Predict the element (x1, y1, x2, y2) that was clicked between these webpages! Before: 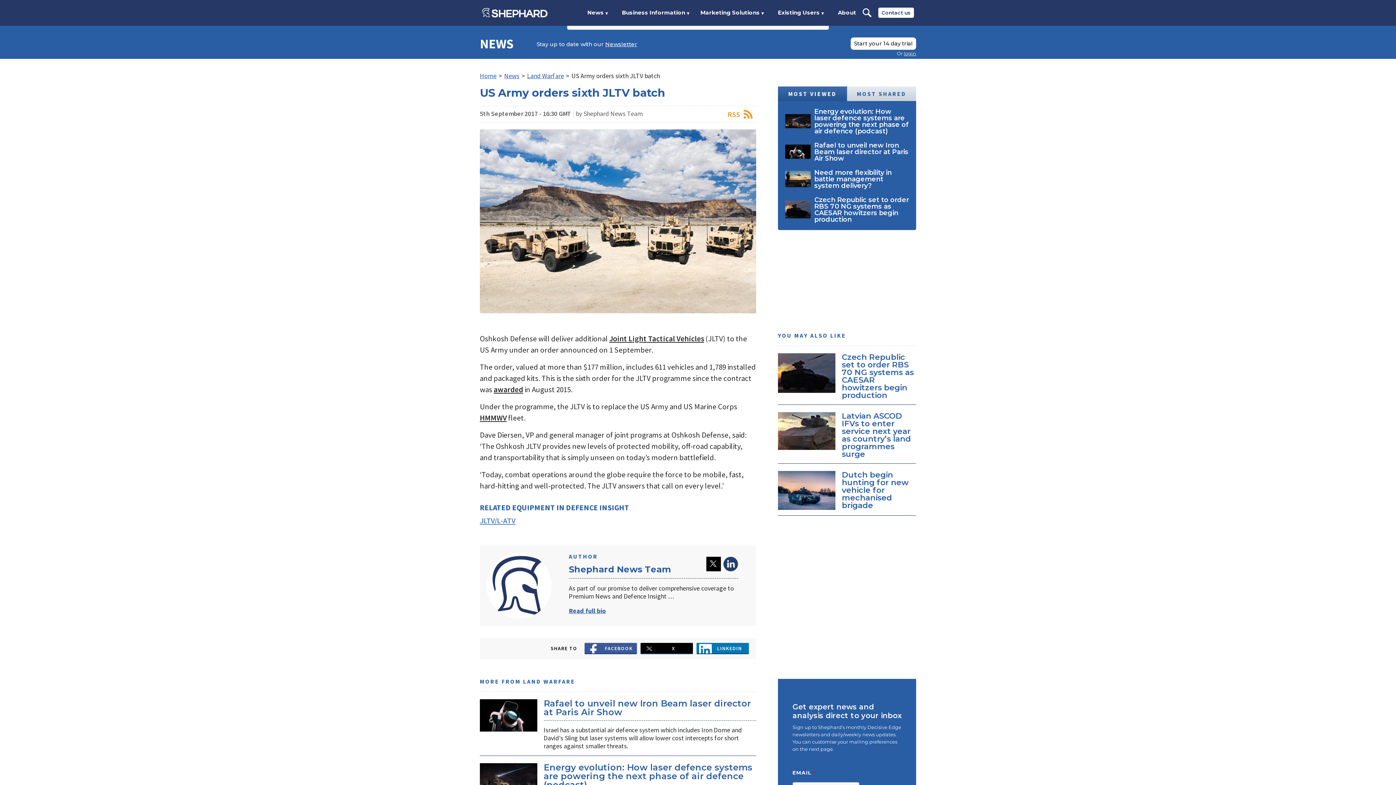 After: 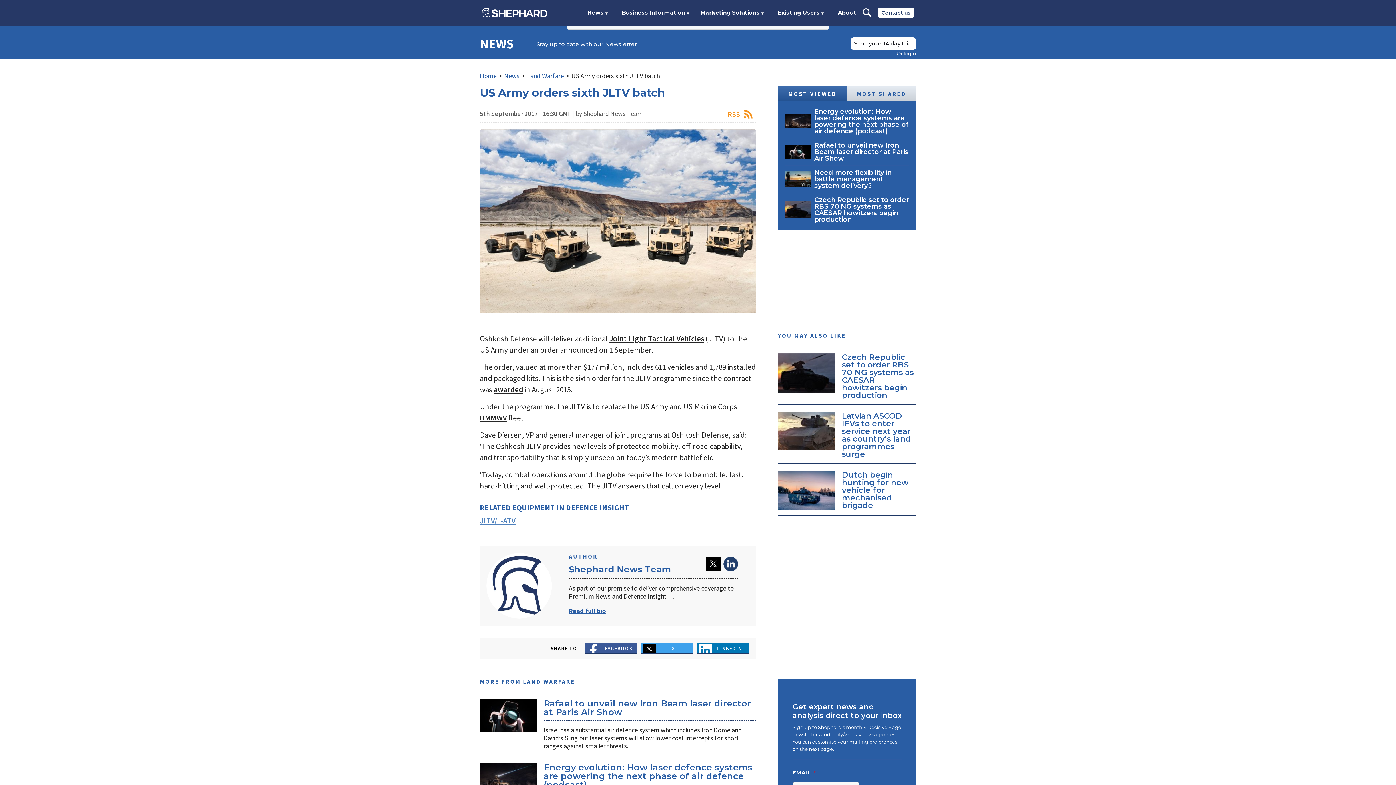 Action: label: X bbox: (640, 643, 693, 654)